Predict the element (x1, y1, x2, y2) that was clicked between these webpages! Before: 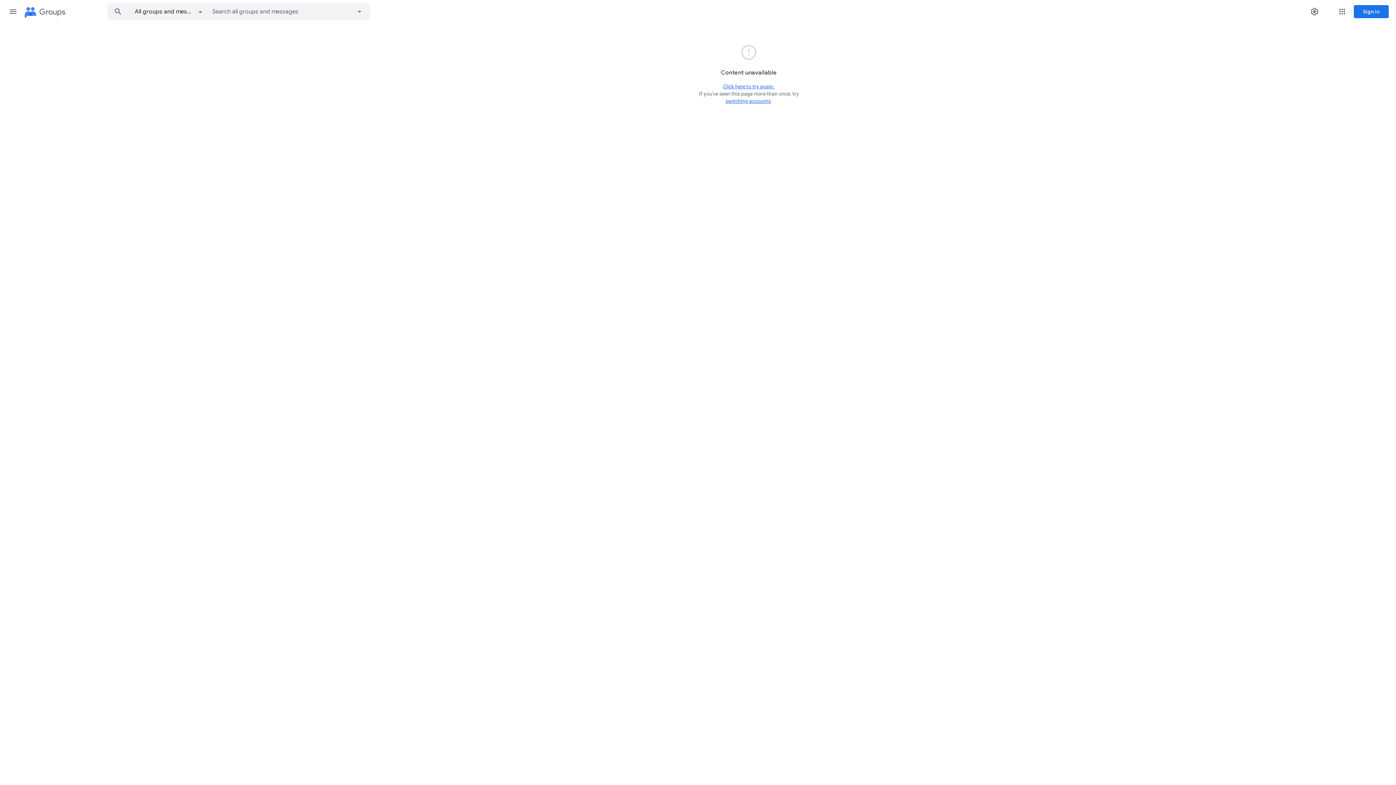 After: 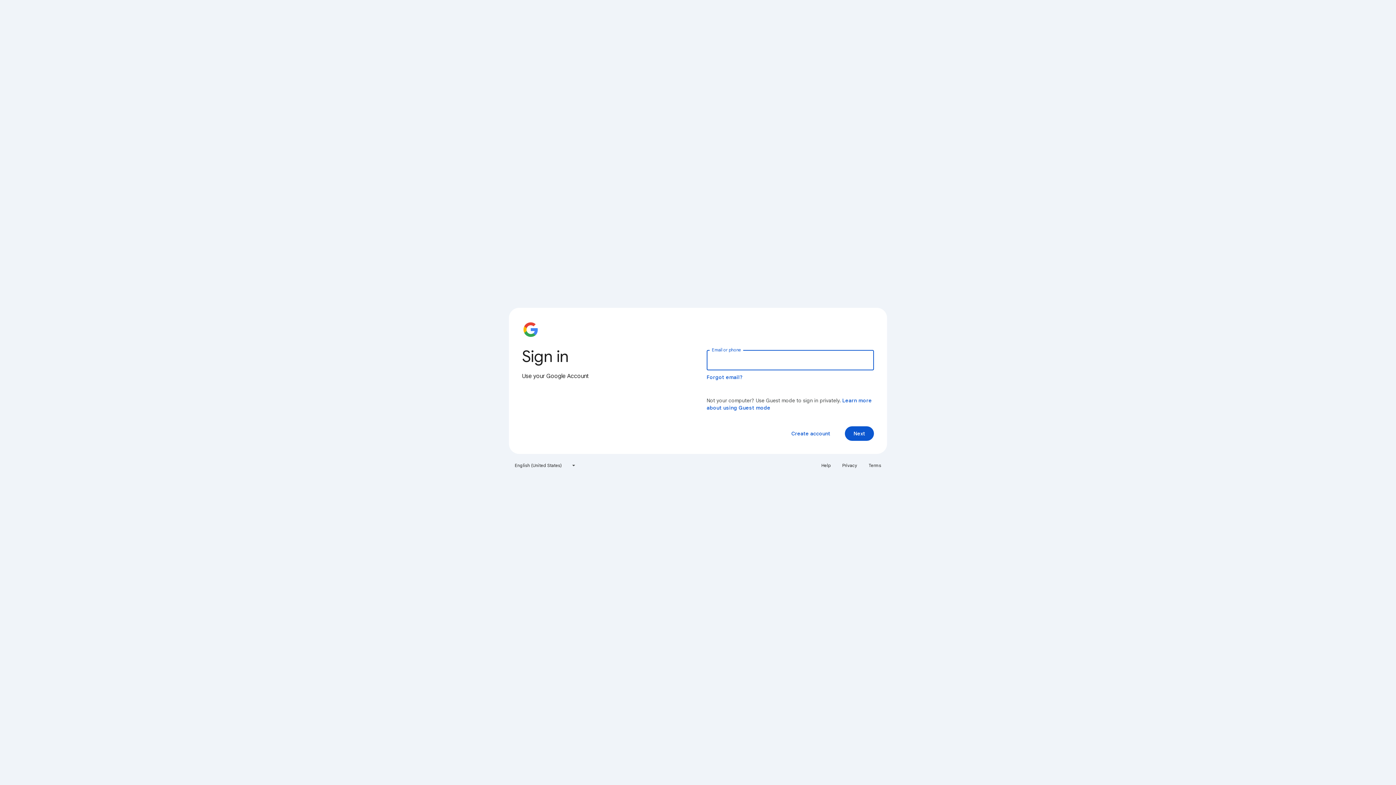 Action: bbox: (725, 98, 770, 104) label: switching accounts